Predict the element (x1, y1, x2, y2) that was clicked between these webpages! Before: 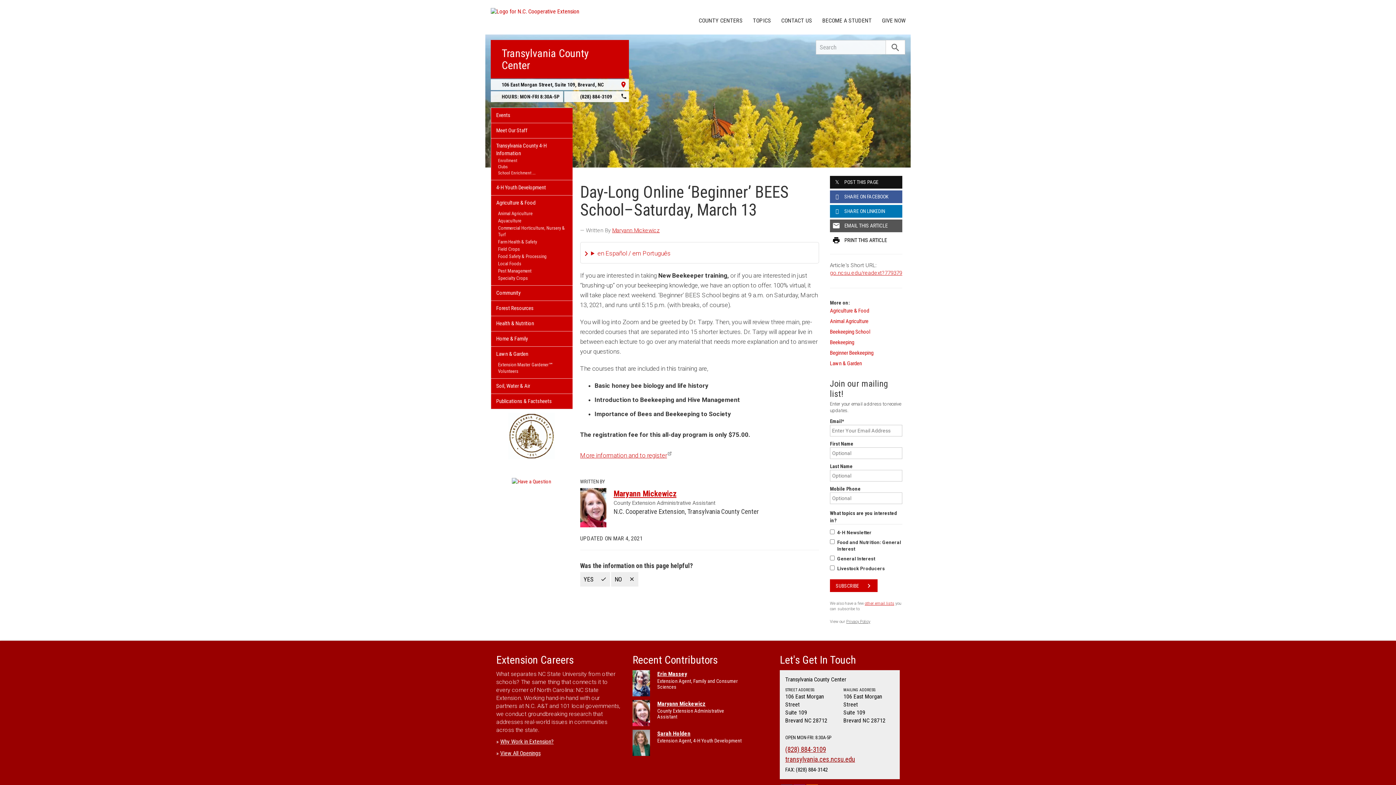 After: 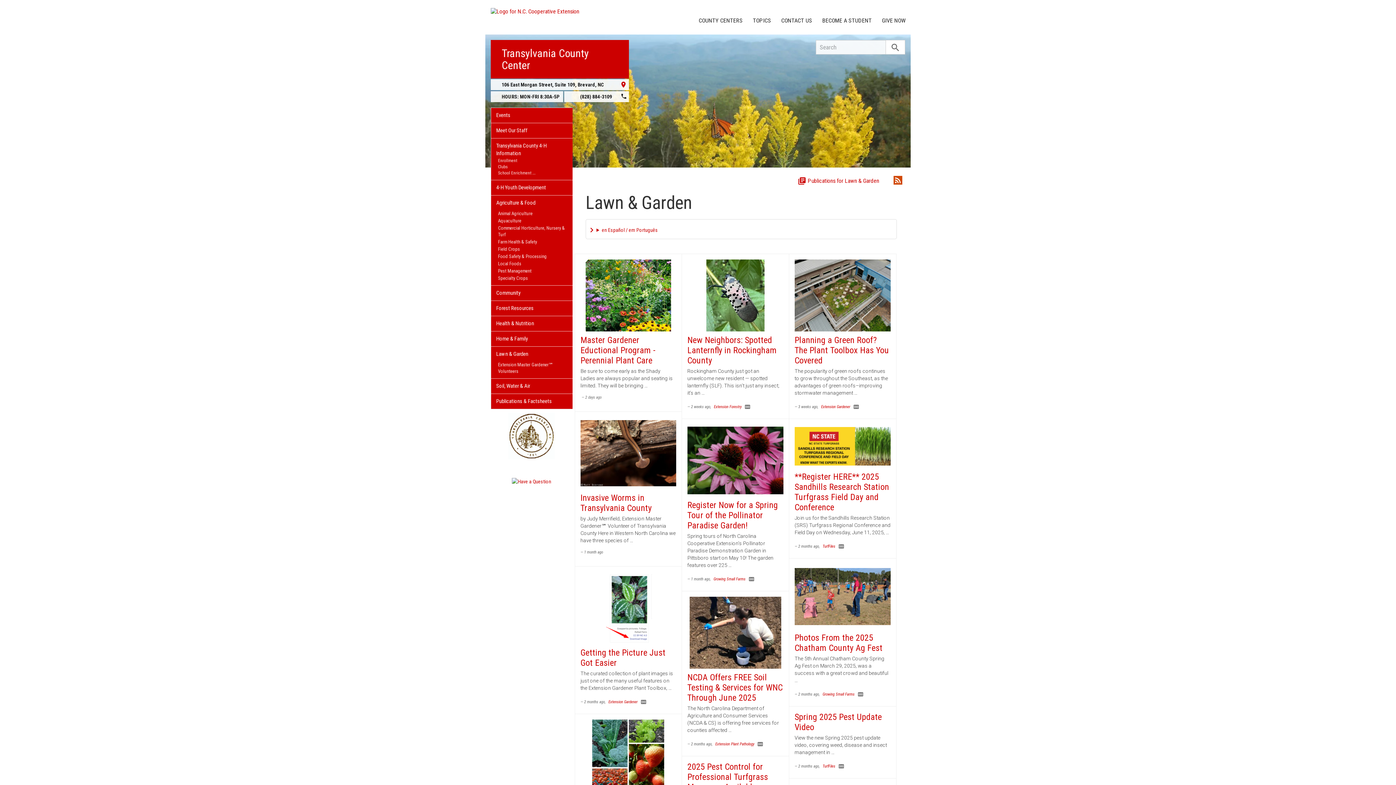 Action: bbox: (830, 359, 902, 368) label: Lawn & Garden